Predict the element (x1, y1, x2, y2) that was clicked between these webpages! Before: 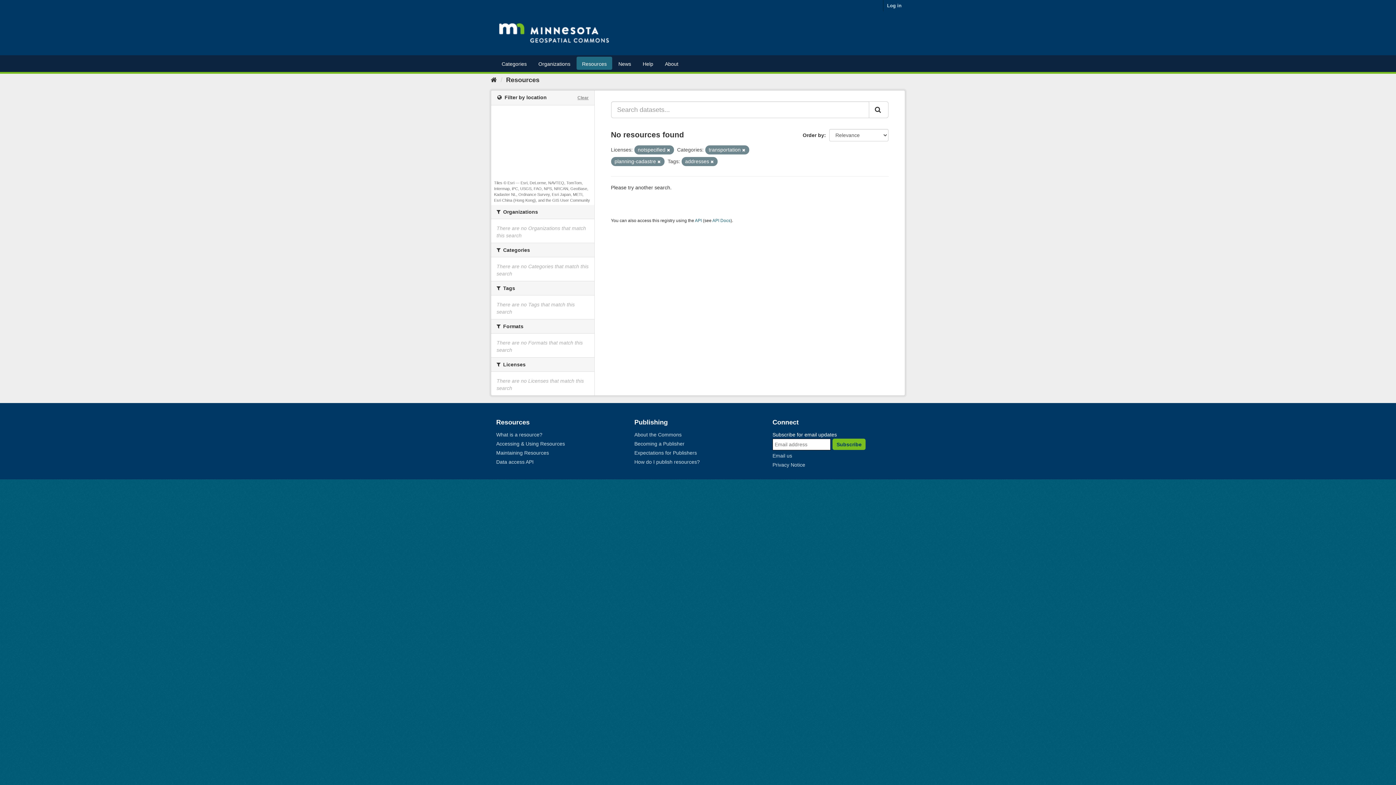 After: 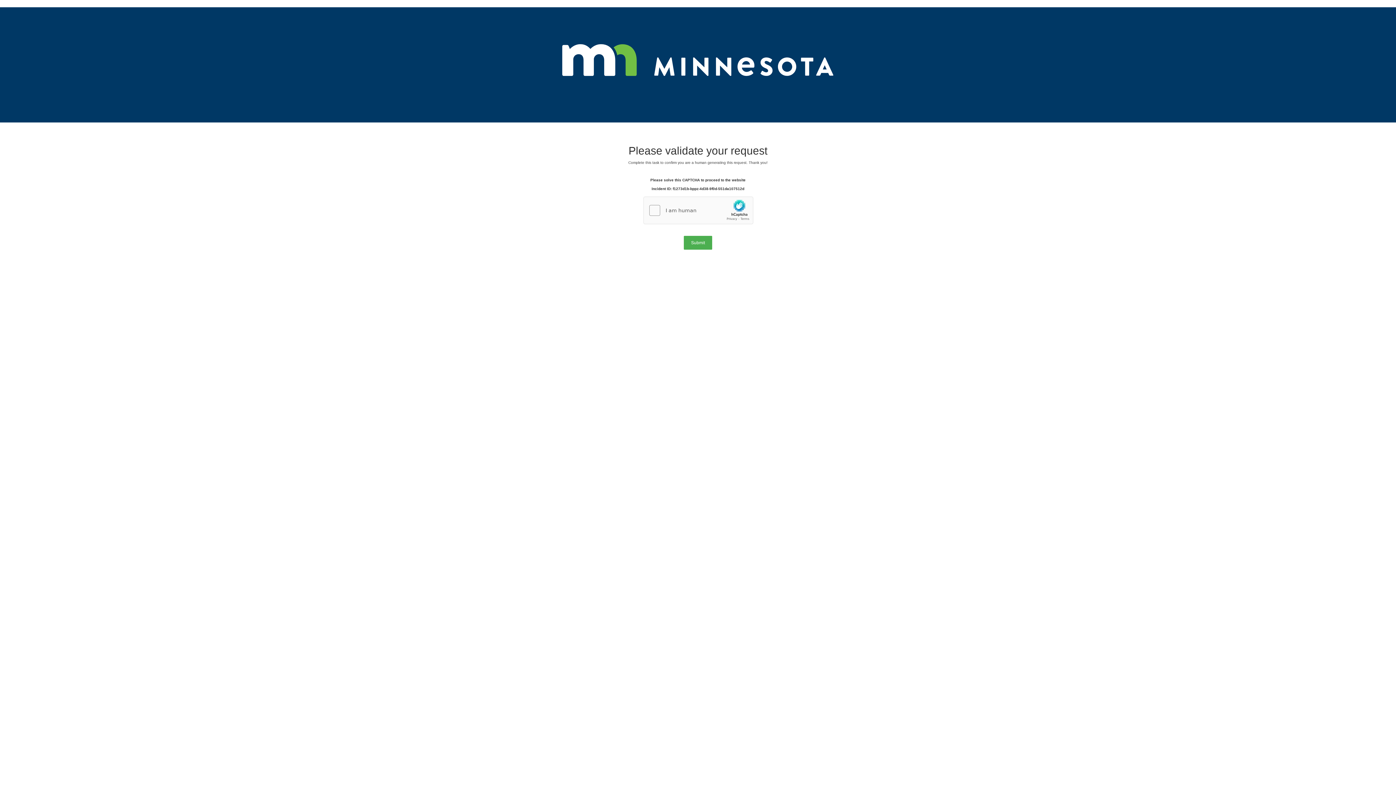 Action: label: How do I publish resources? bbox: (634, 459, 700, 465)